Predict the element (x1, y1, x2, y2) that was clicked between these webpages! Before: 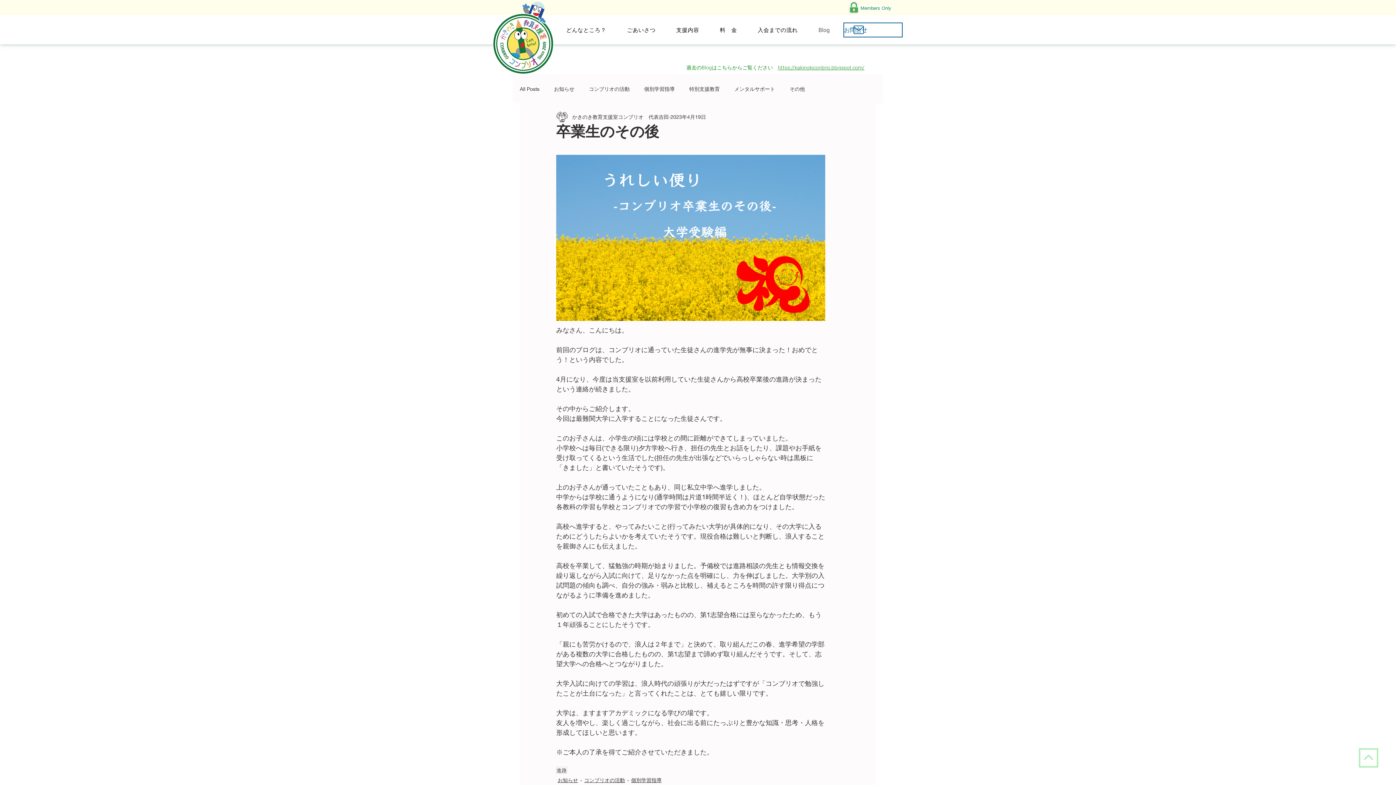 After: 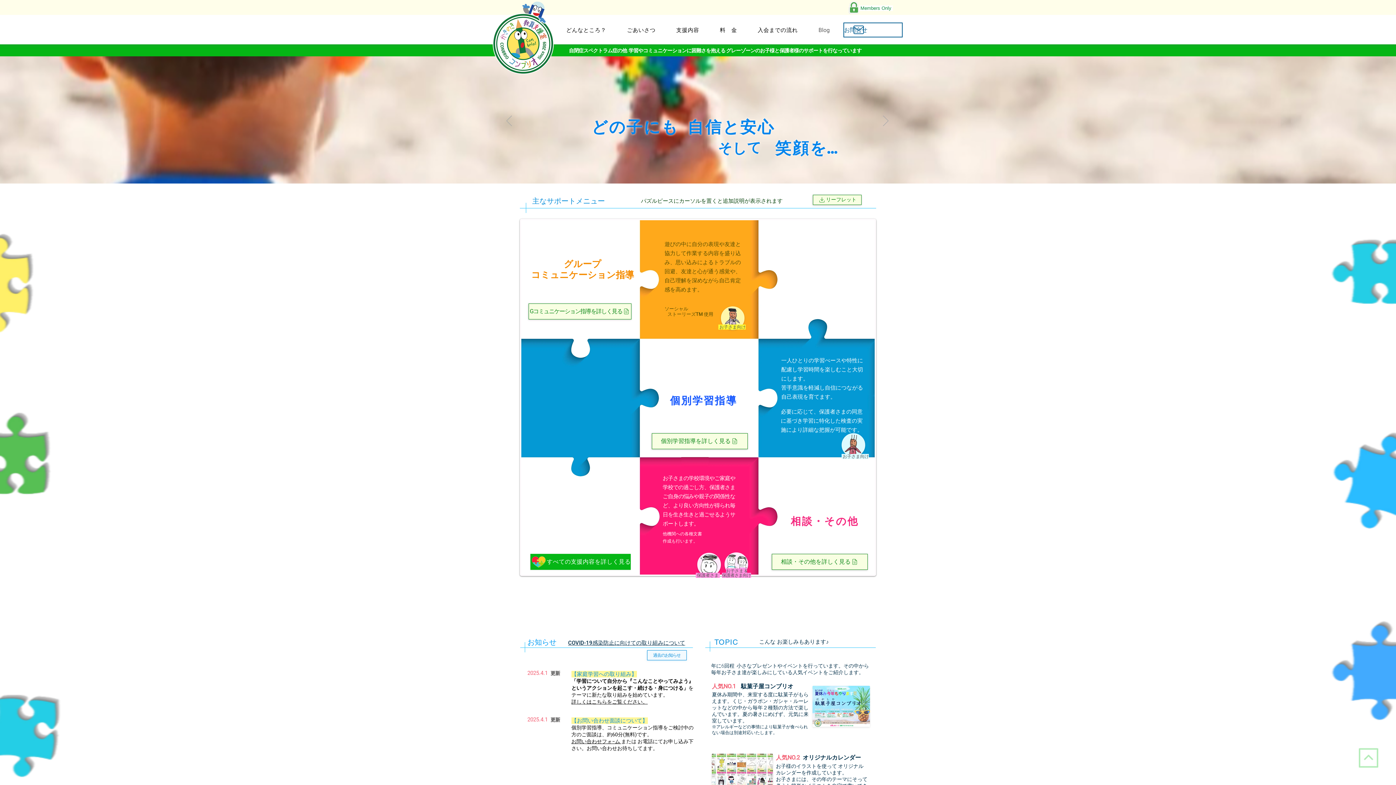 Action: bbox: (488, 1, 557, 74)